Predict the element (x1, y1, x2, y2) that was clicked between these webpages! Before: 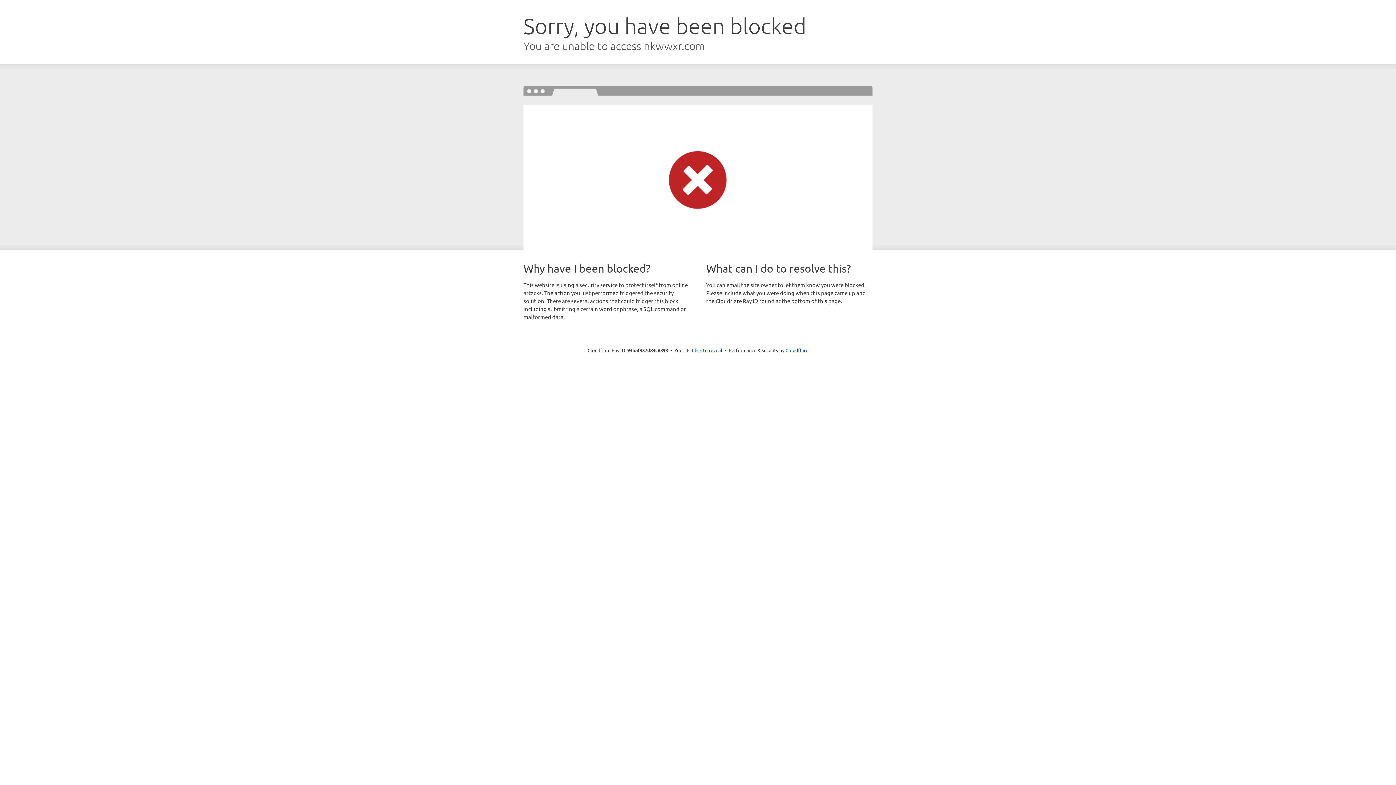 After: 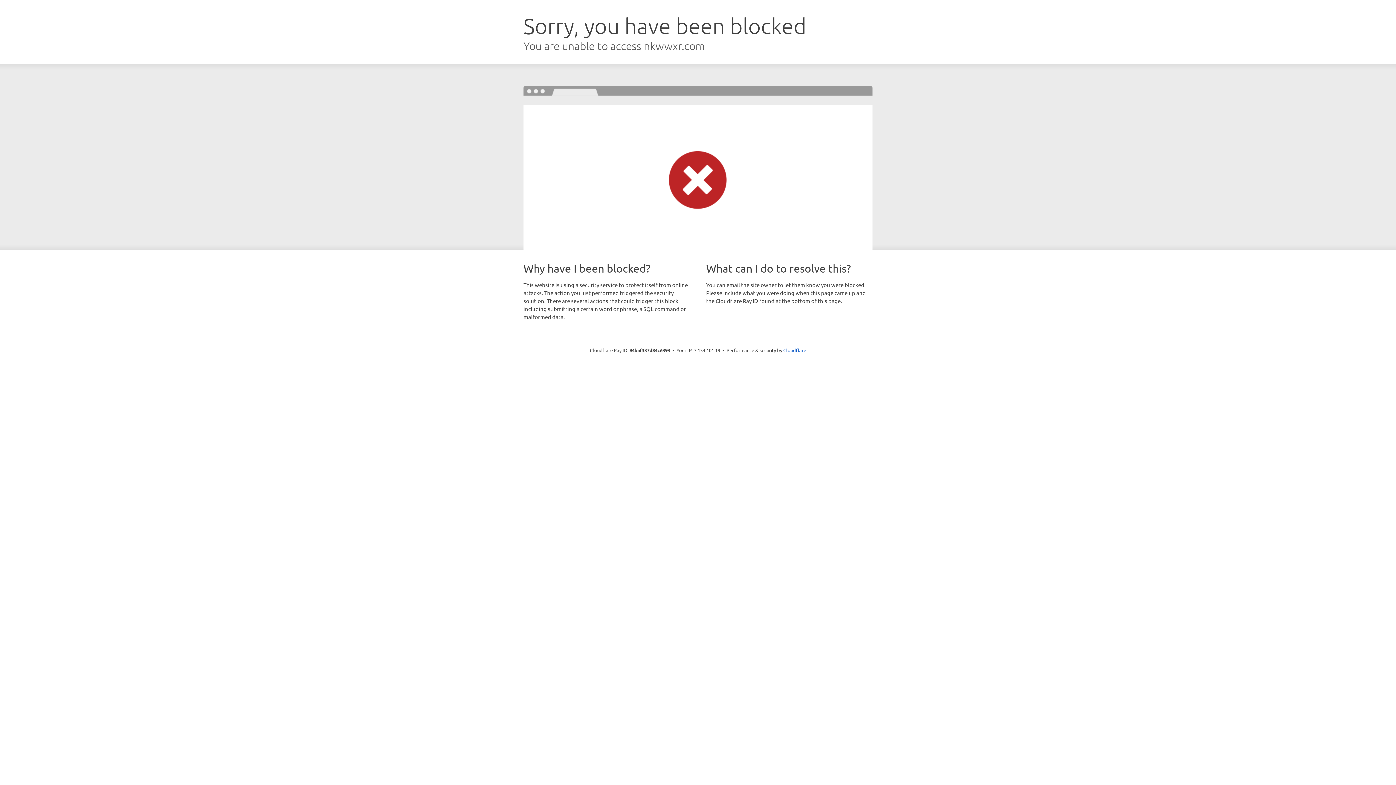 Action: label: Click to reveal bbox: (692, 346, 722, 353)